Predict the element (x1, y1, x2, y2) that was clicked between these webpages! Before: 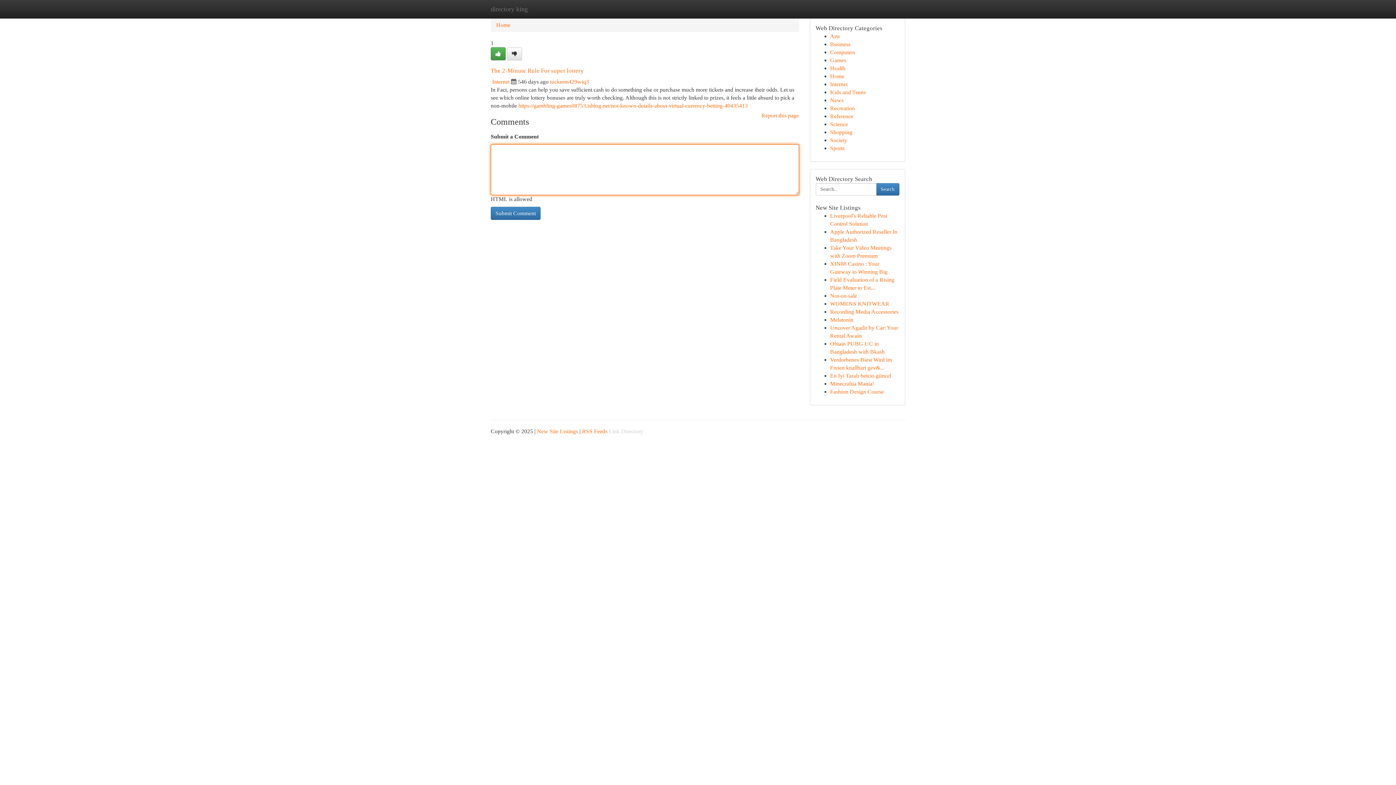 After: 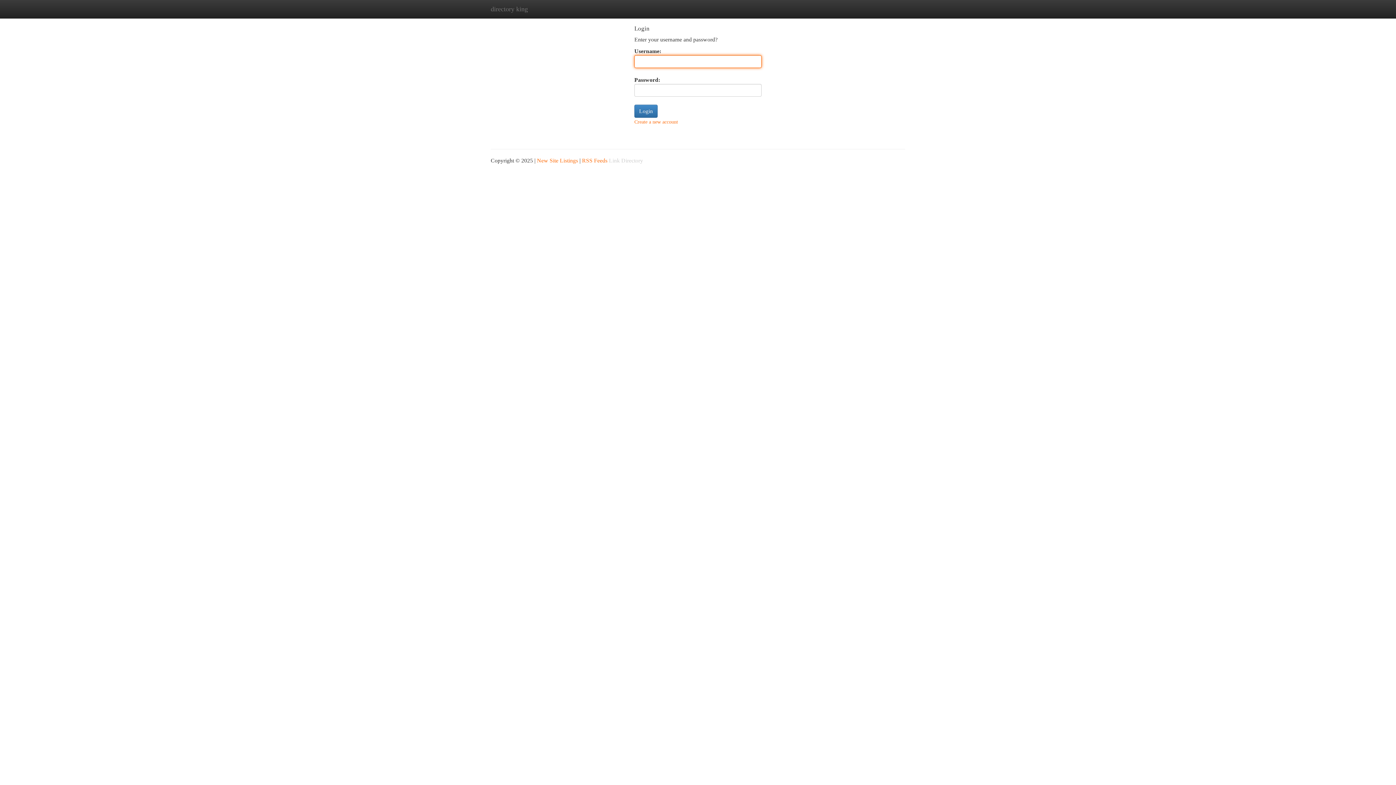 Action: bbox: (507, 47, 522, 60)